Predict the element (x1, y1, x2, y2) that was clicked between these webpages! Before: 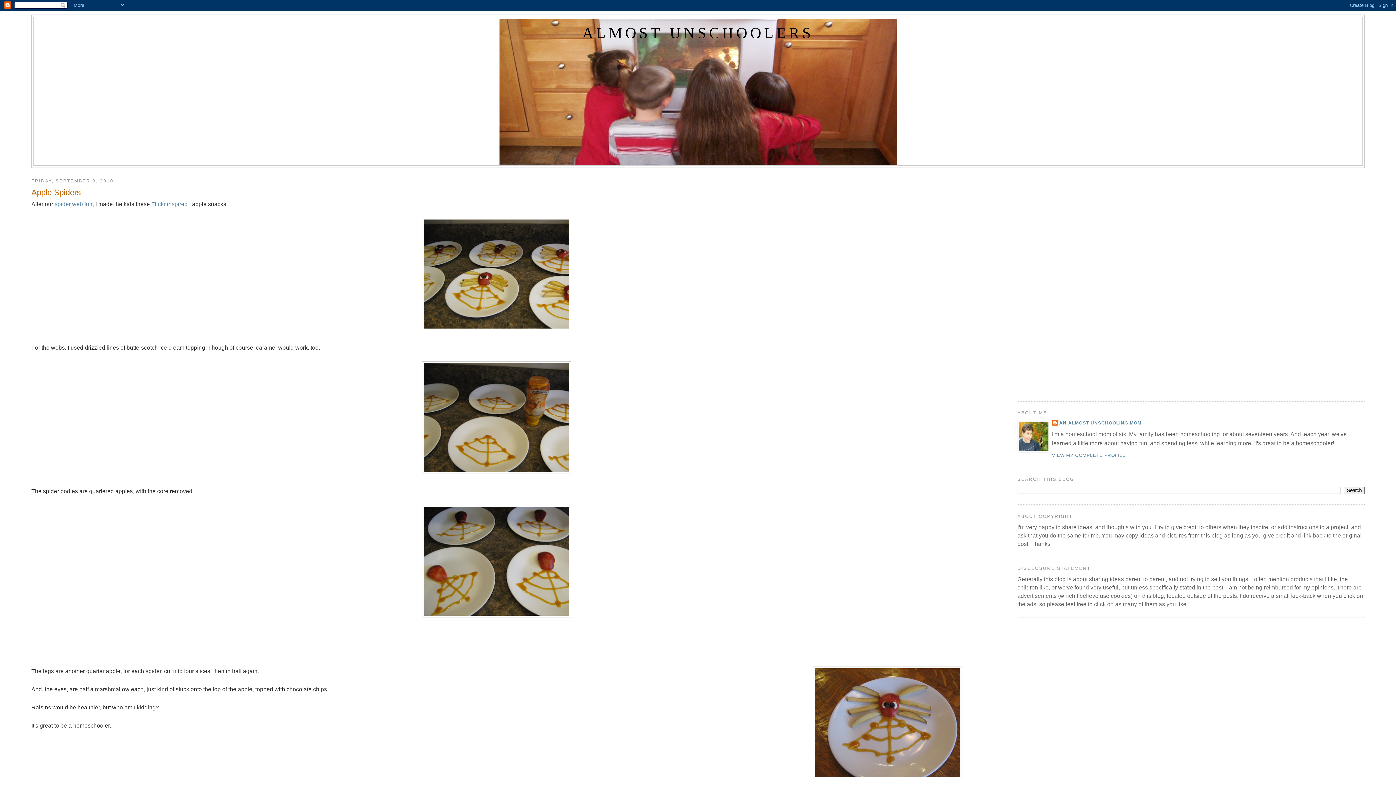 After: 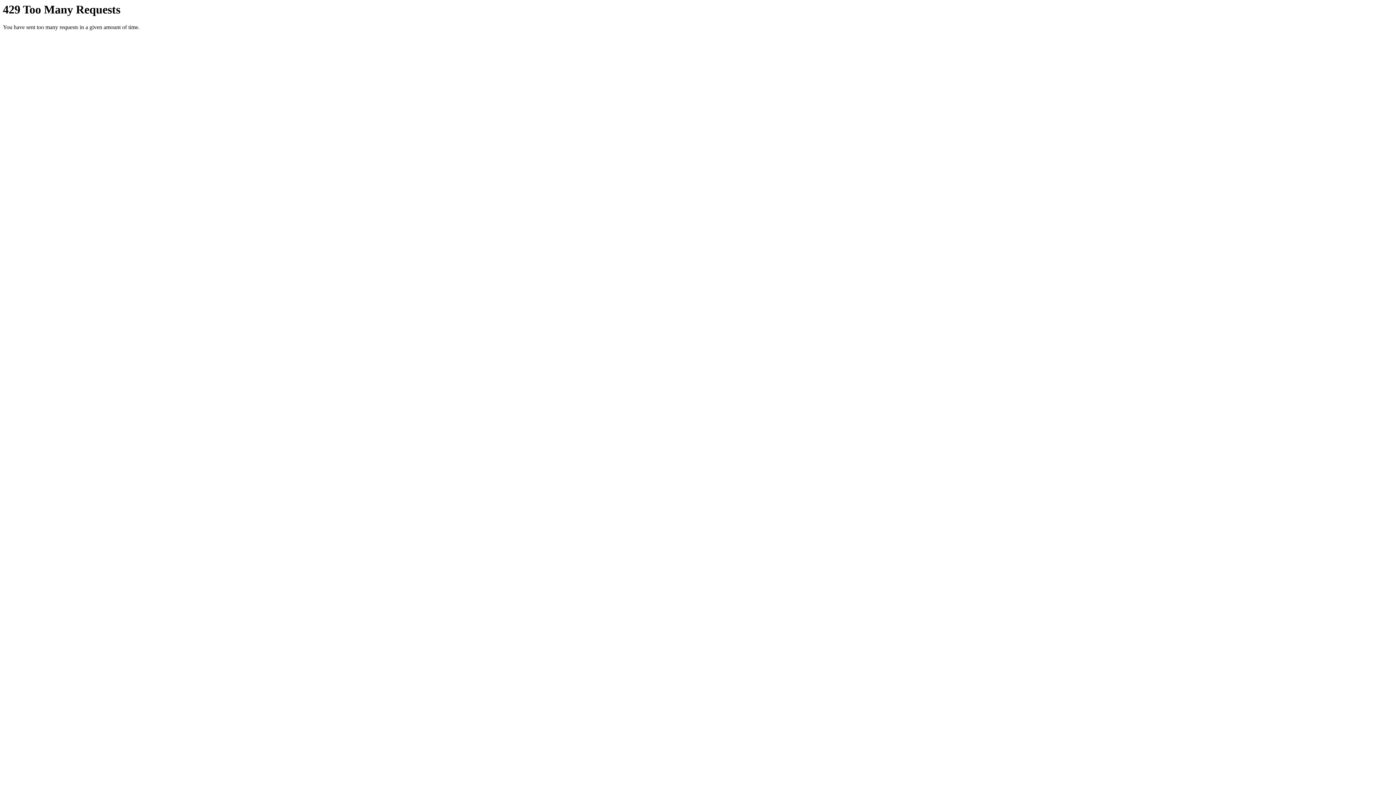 Action: label: Flickr inspired  bbox: (151, 201, 189, 207)